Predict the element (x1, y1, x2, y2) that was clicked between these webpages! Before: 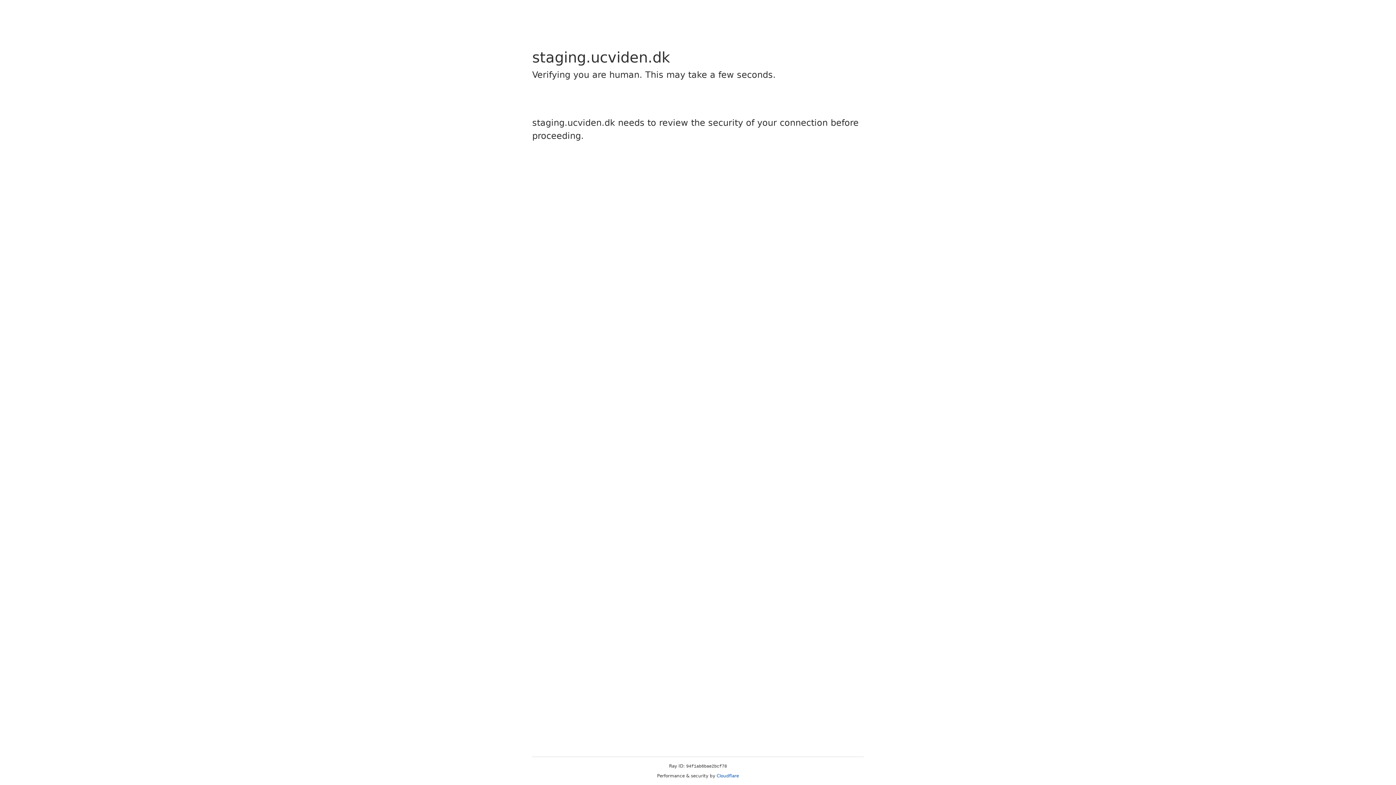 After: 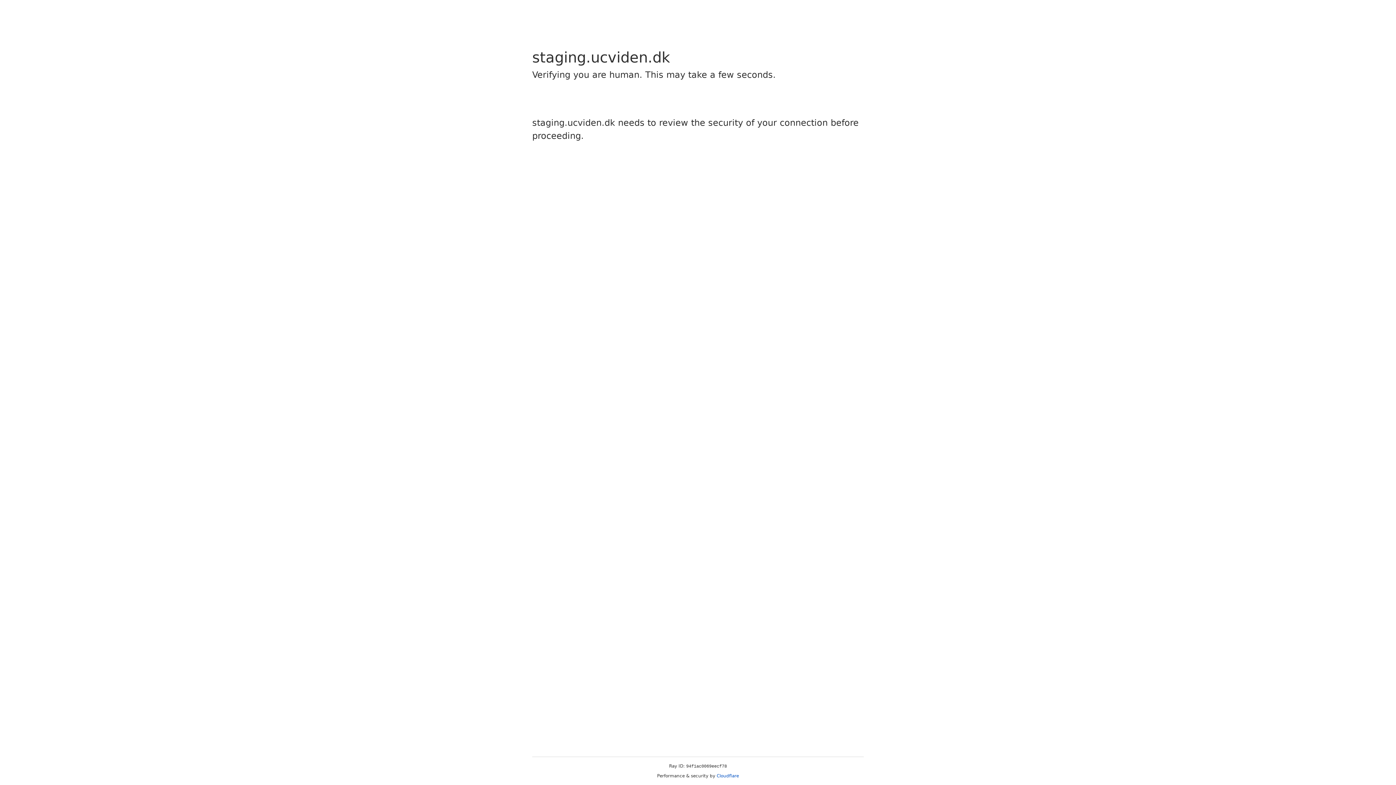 Action: bbox: (716, 773, 739, 778) label: Cloudflare